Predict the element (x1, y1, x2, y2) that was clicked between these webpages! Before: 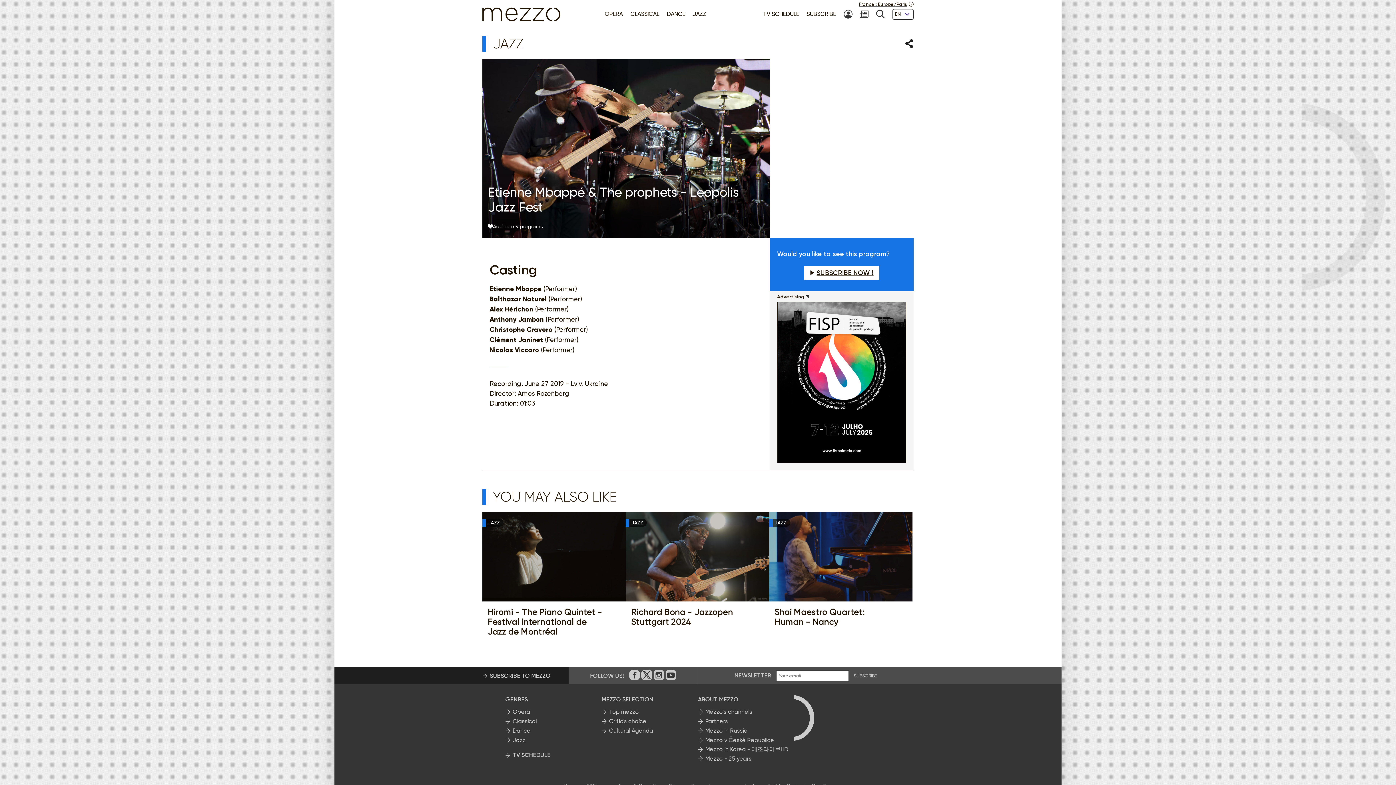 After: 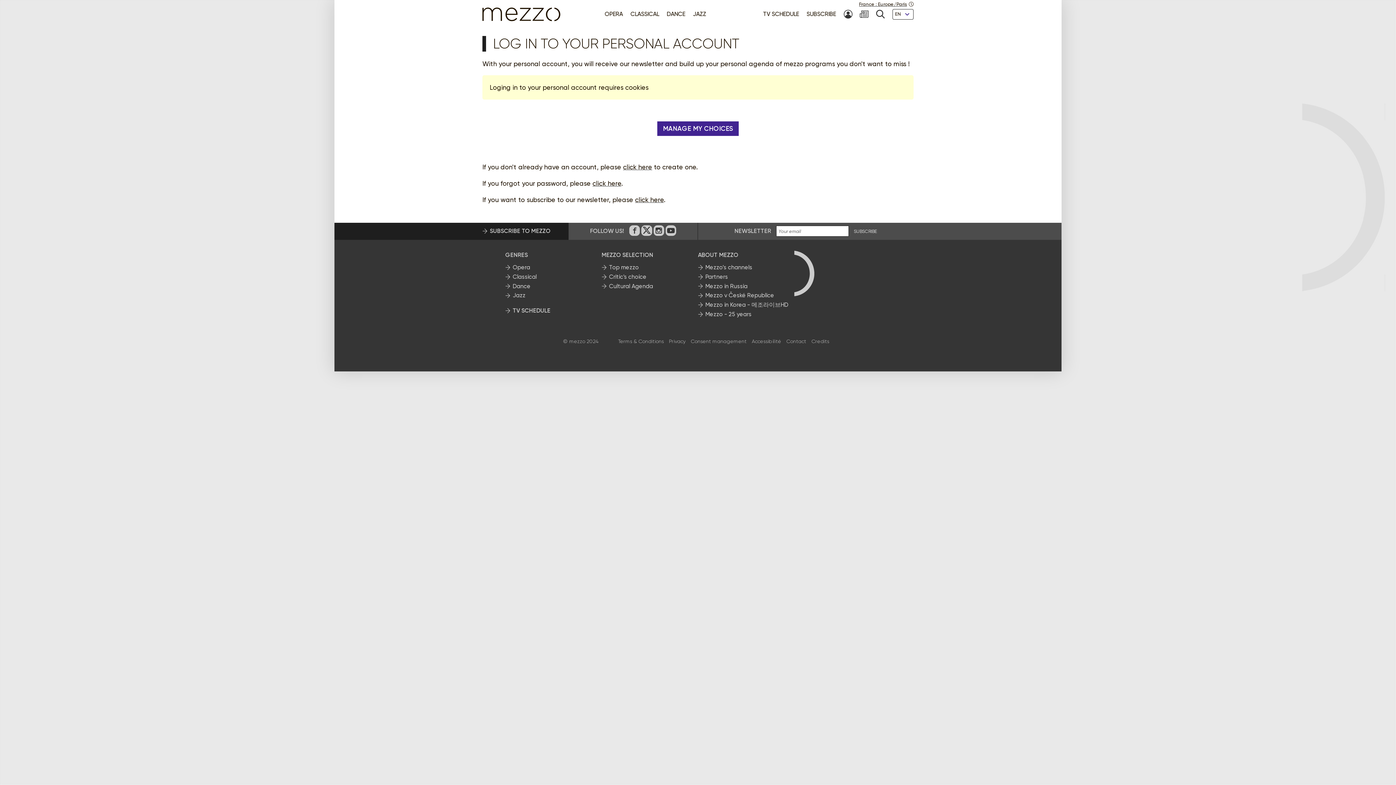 Action: bbox: (840, 9, 856, 18) label: MY ACCOUNT